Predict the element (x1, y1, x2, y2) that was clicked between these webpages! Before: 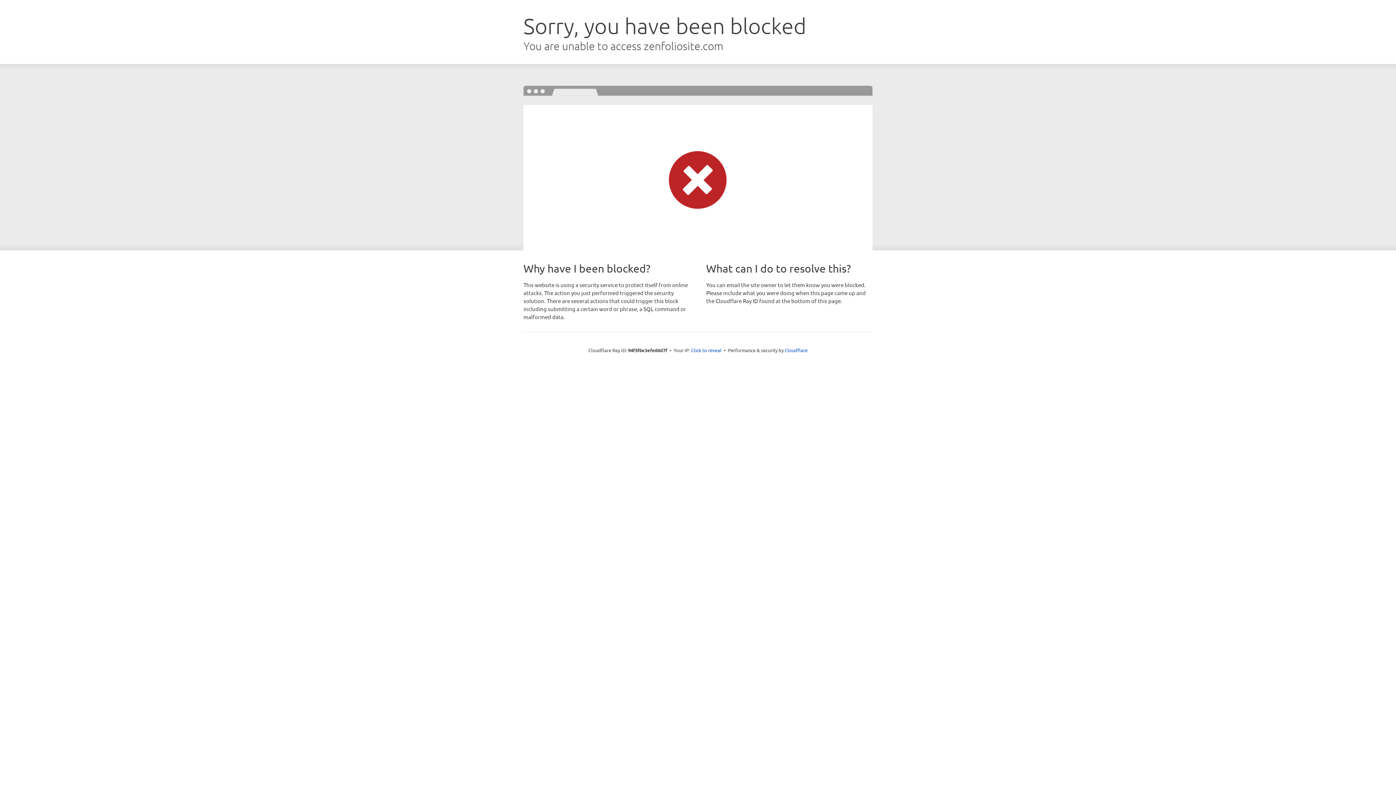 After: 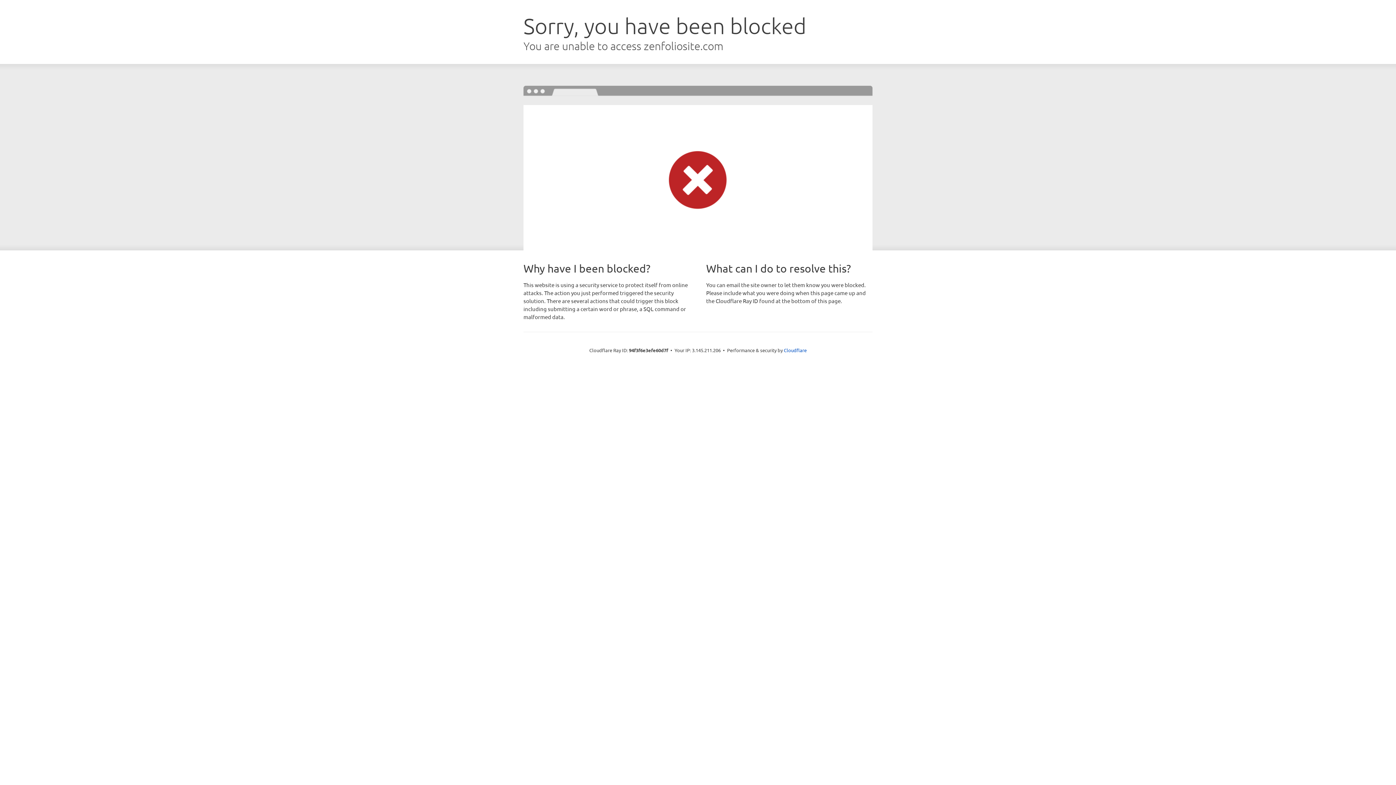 Action: label: Click to reveal bbox: (691, 346, 721, 353)